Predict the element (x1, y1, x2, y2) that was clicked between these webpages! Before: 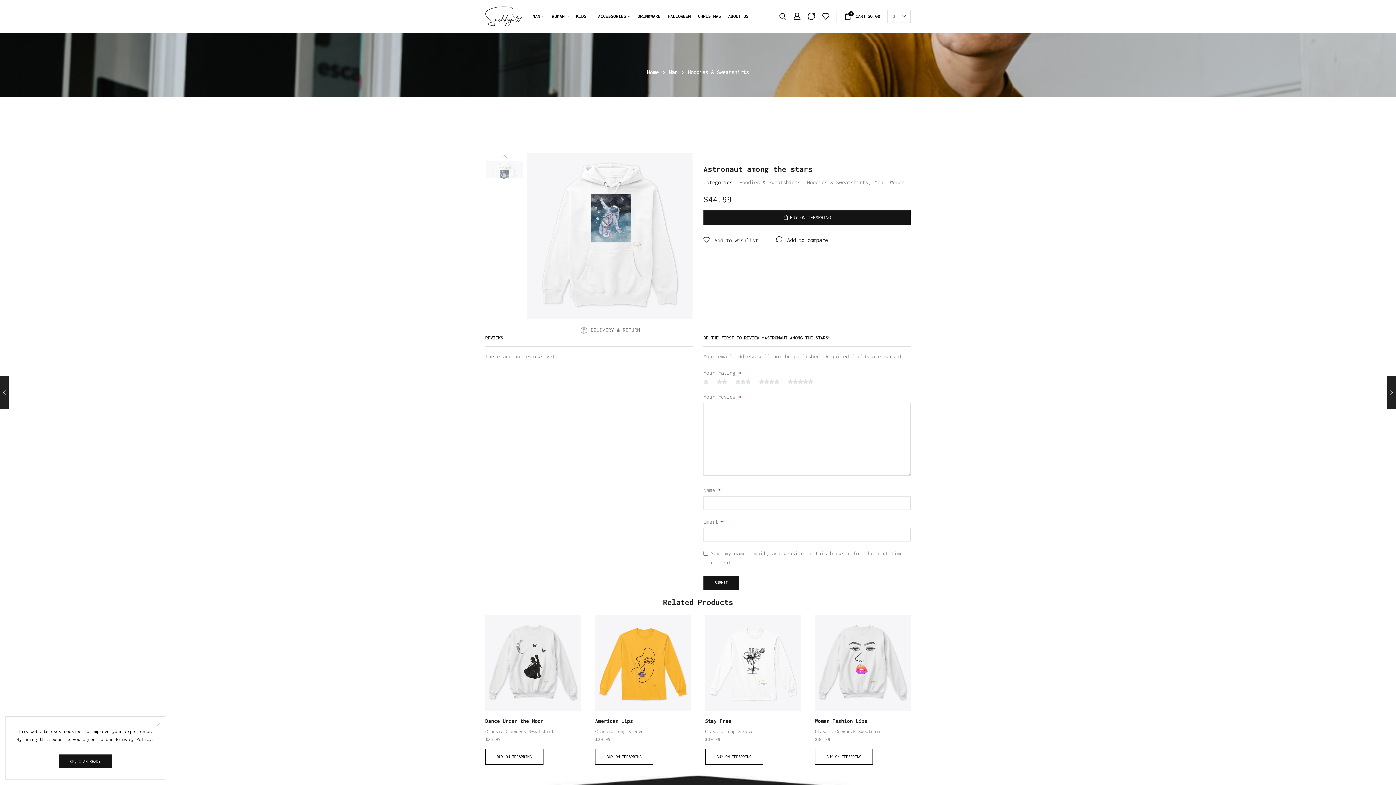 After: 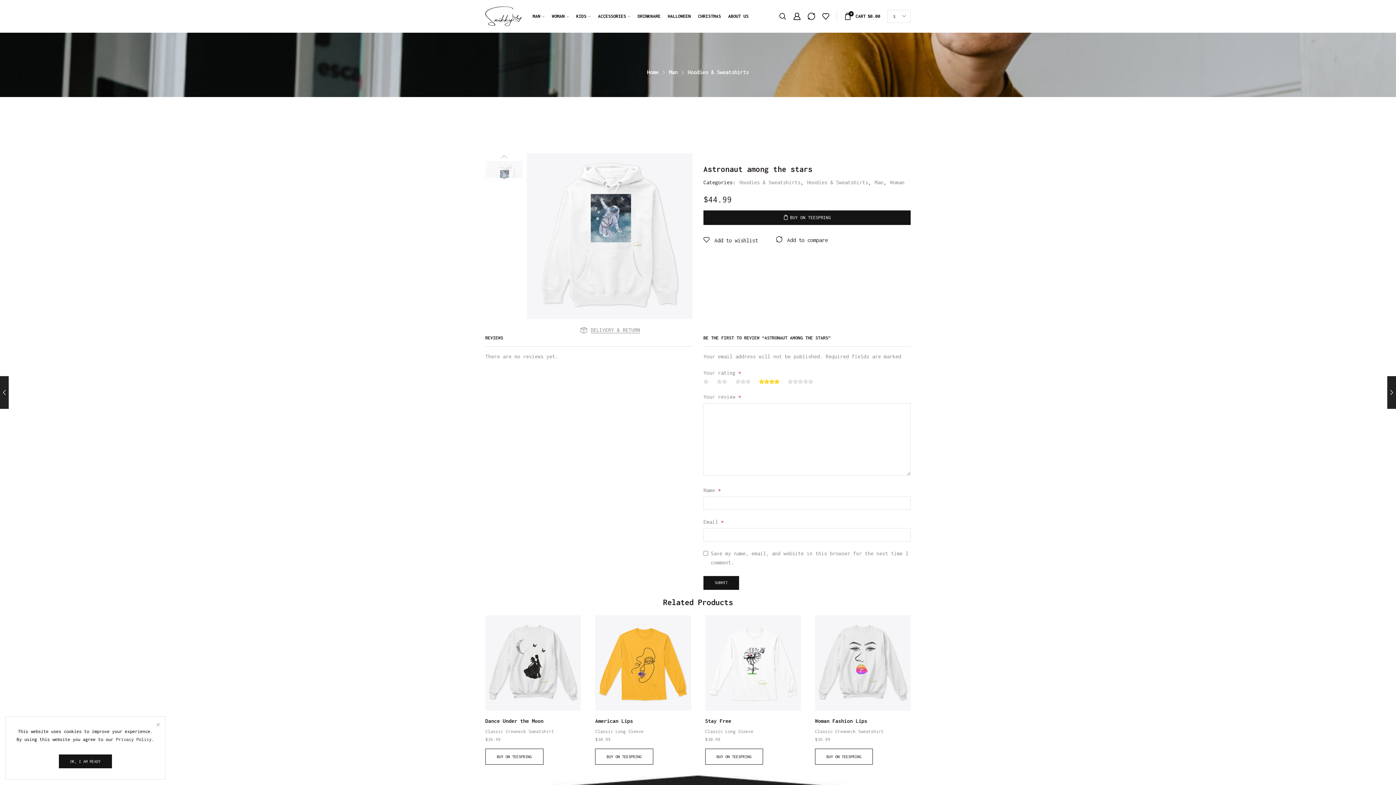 Action: bbox: (759, 377, 779, 385) label: 4